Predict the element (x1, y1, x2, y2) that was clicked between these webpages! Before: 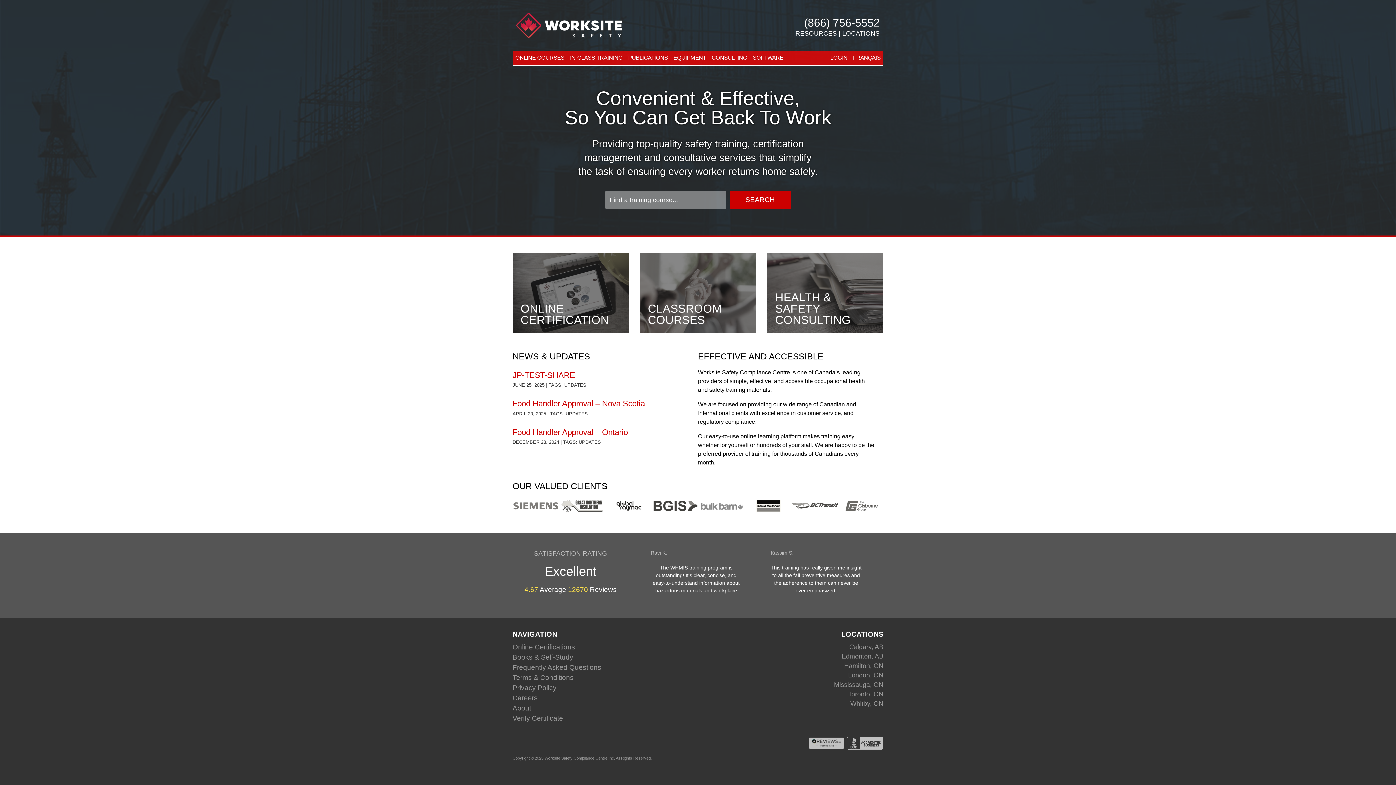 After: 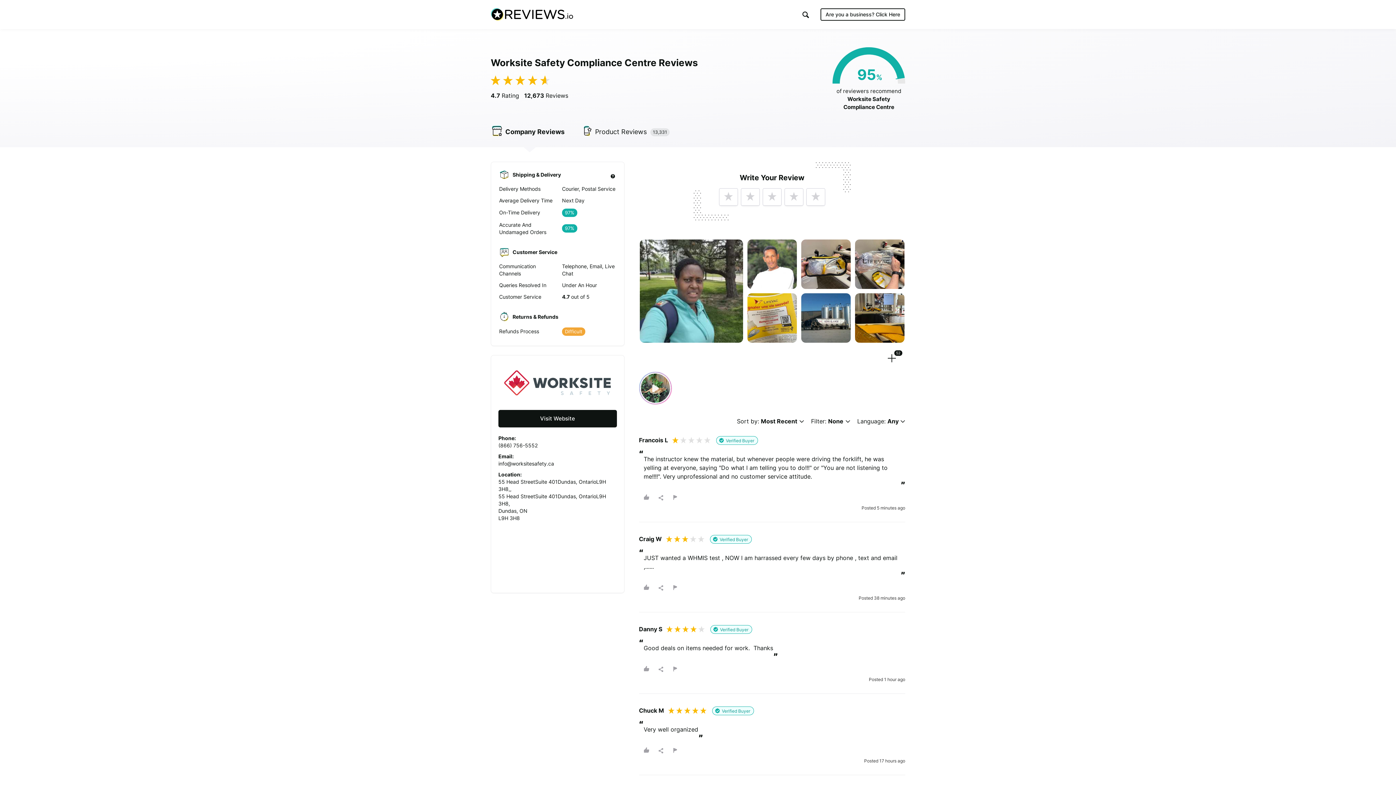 Action: bbox: (568, 586, 588, 593) label: 12670